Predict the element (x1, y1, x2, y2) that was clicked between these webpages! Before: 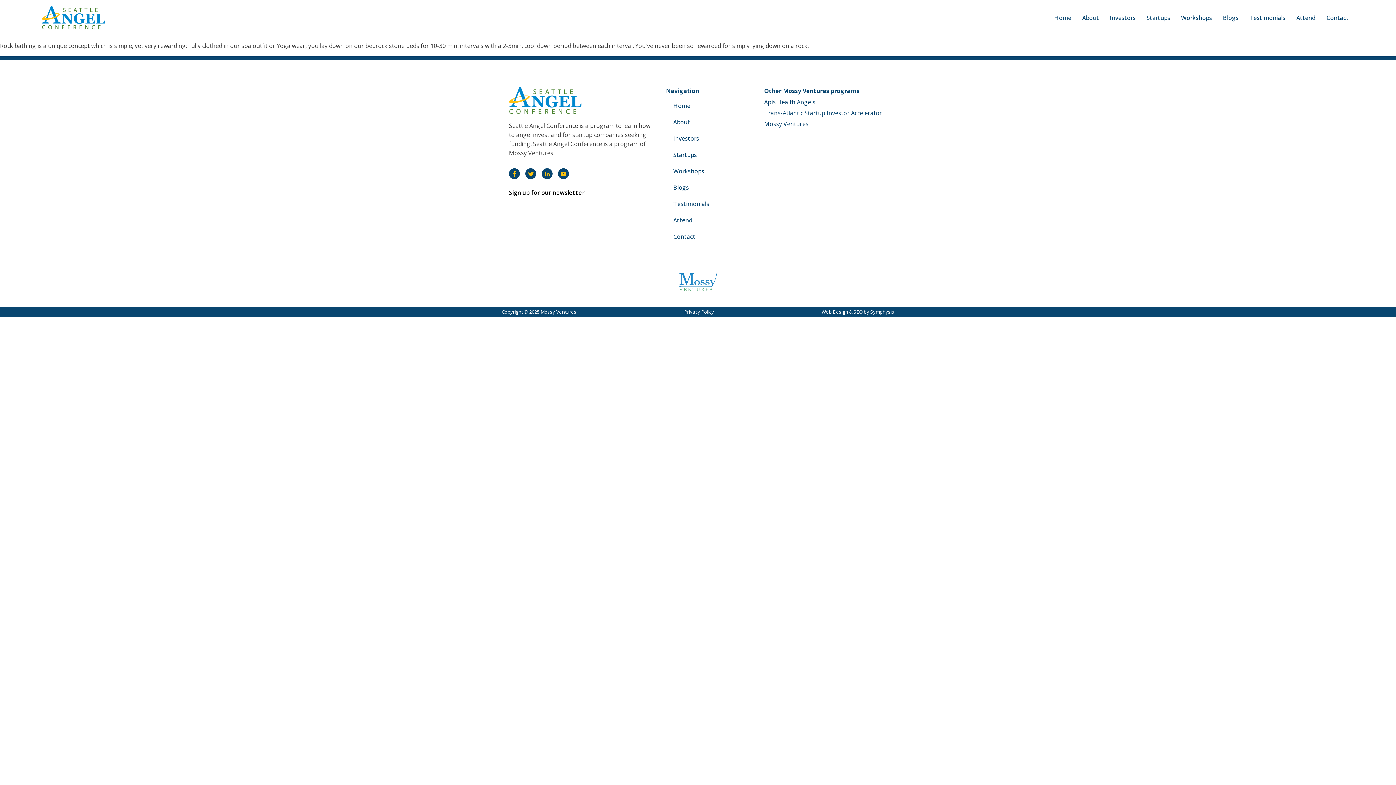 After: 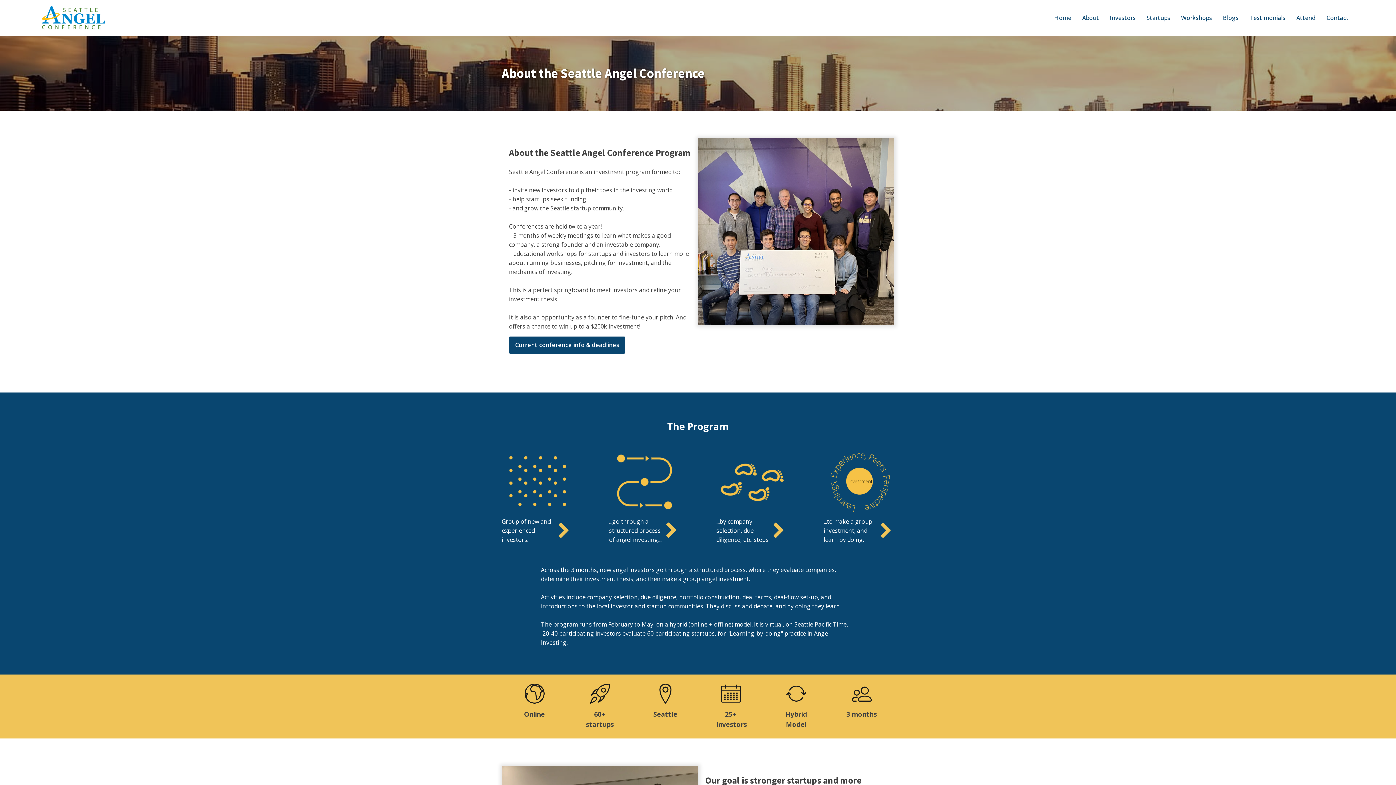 Action: label: About bbox: (666, 114, 716, 130)